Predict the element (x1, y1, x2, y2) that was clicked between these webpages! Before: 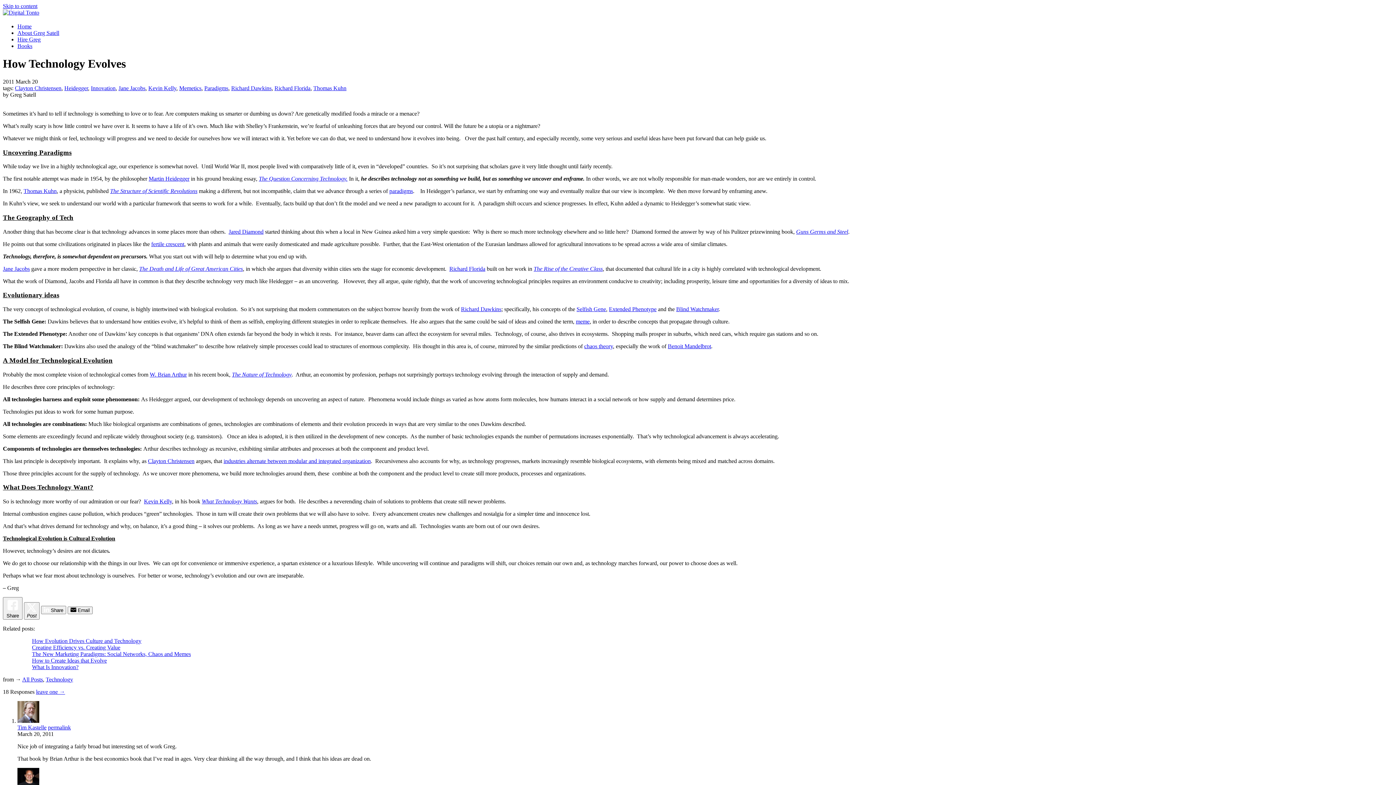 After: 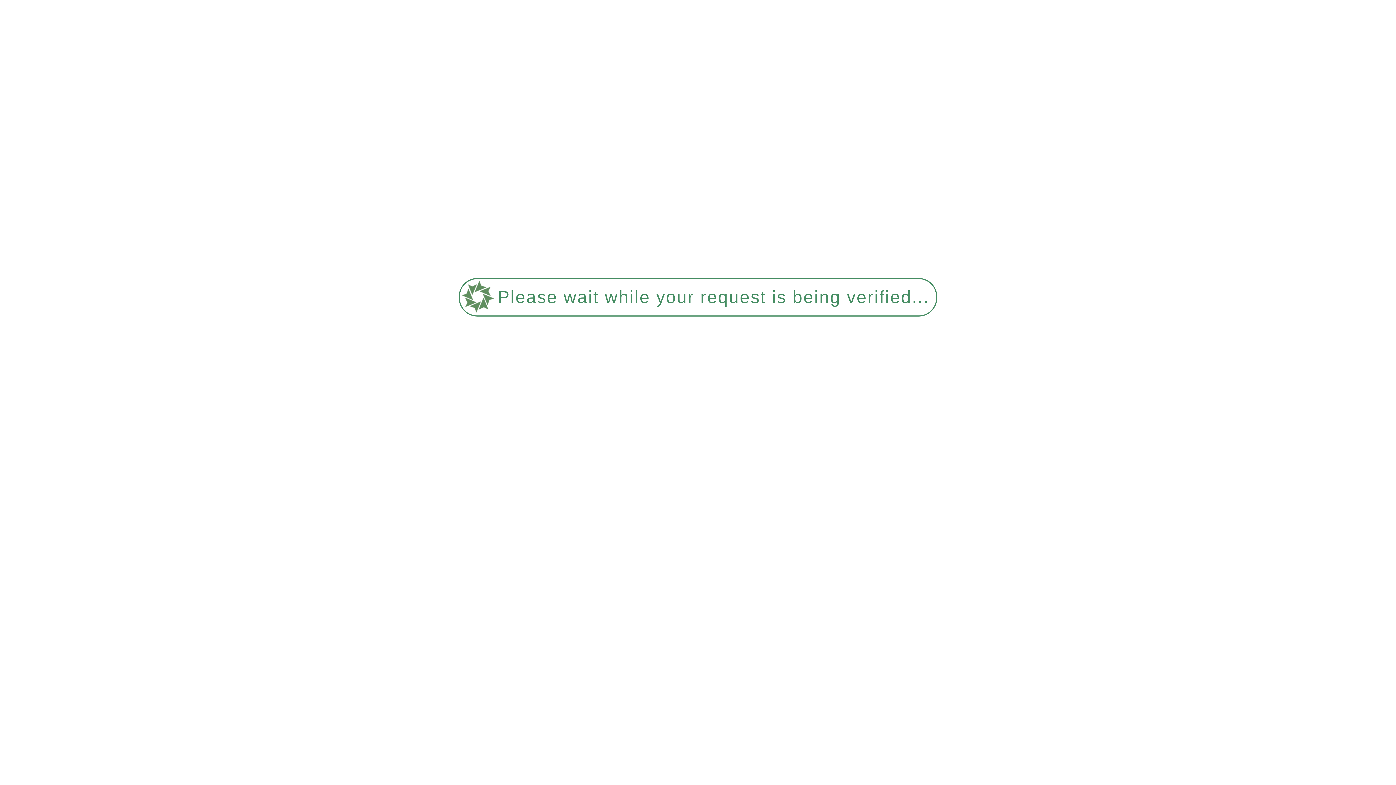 Action: bbox: (231, 85, 271, 91) label: Richard Dawkins